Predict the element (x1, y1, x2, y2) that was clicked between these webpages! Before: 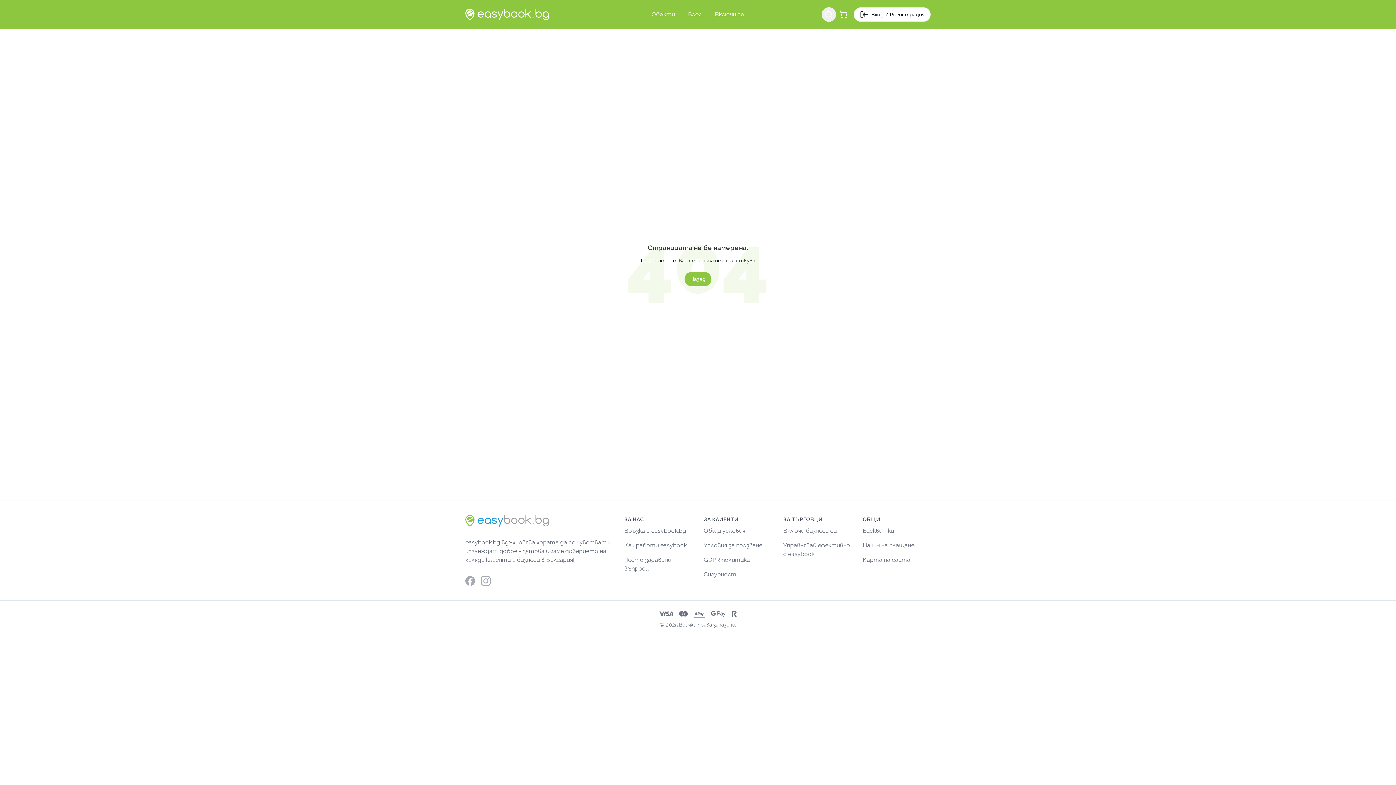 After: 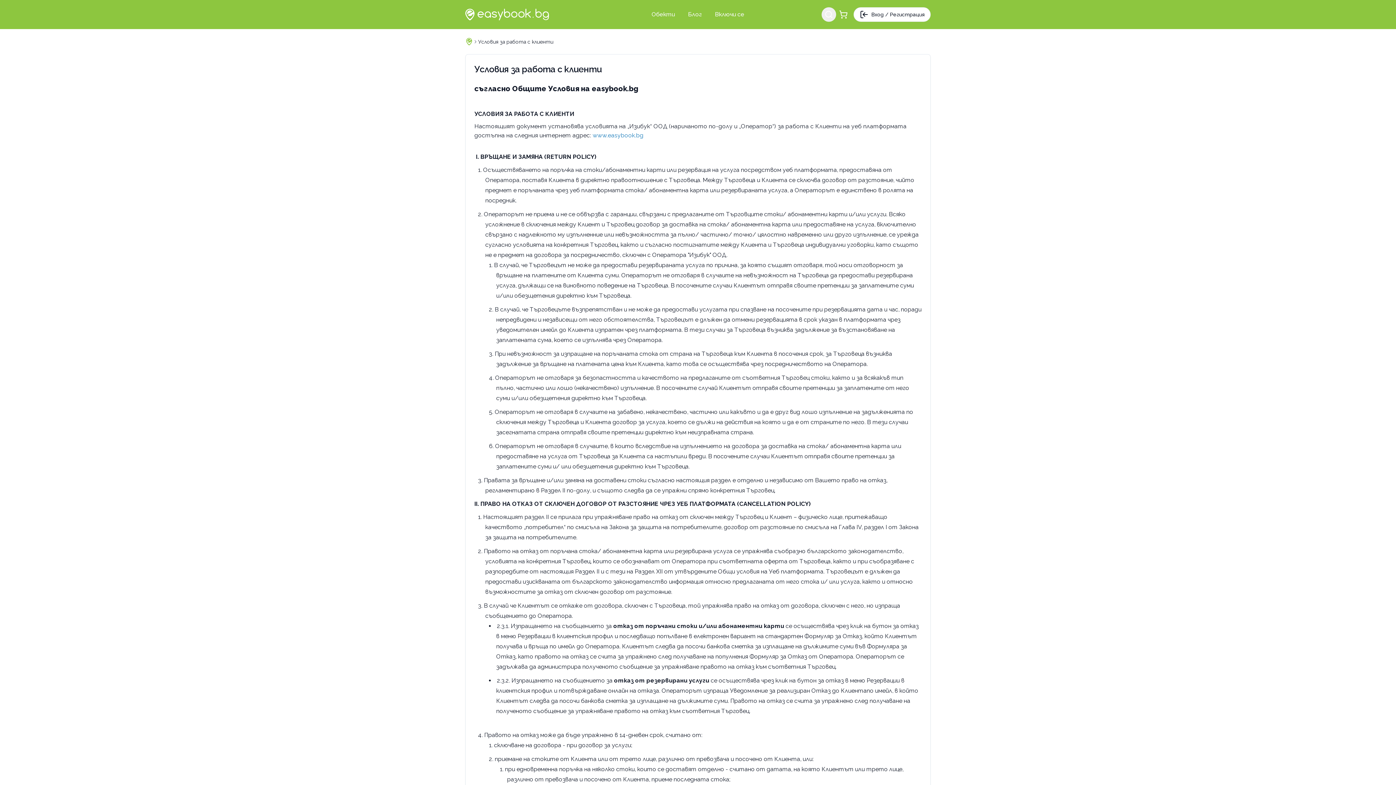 Action: bbox: (698, 538, 768, 553) label: Условия за ползване